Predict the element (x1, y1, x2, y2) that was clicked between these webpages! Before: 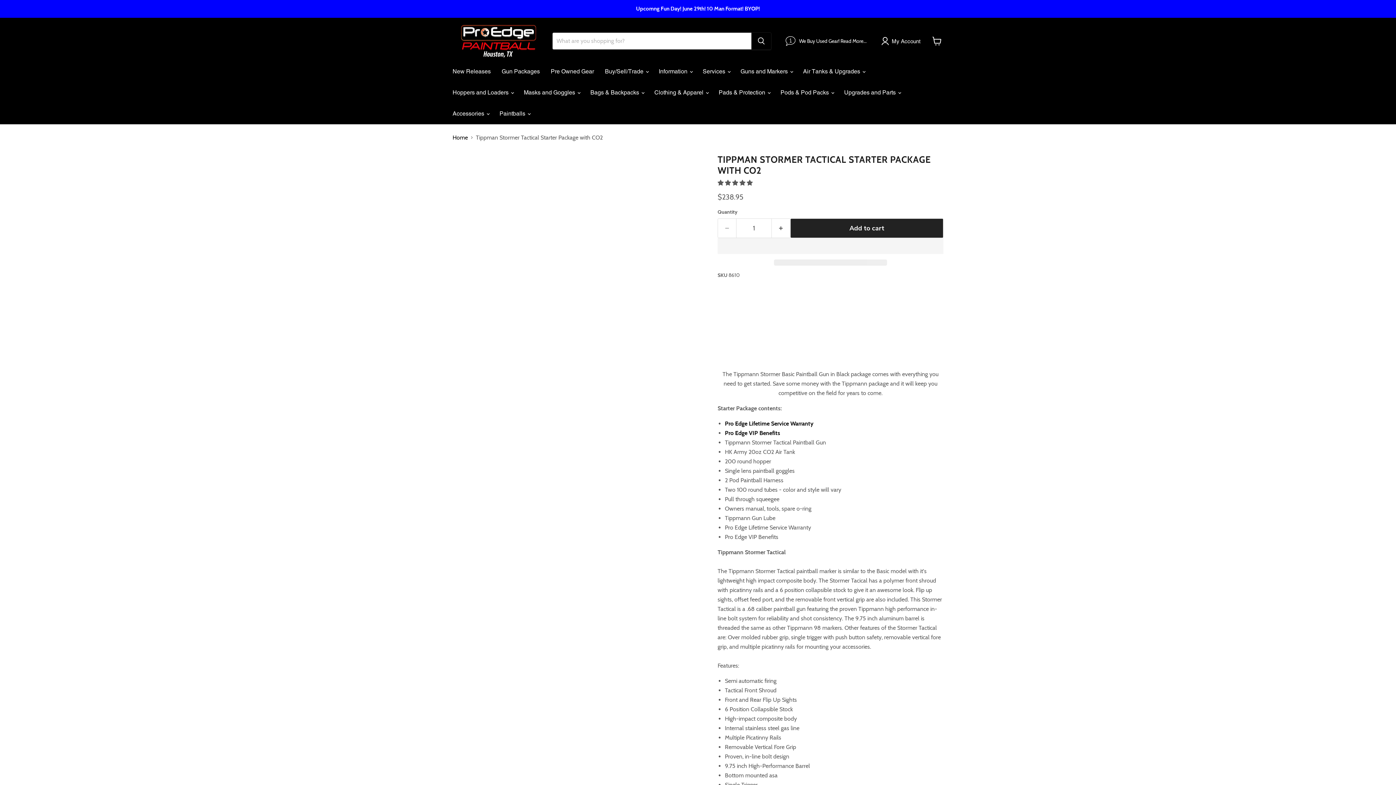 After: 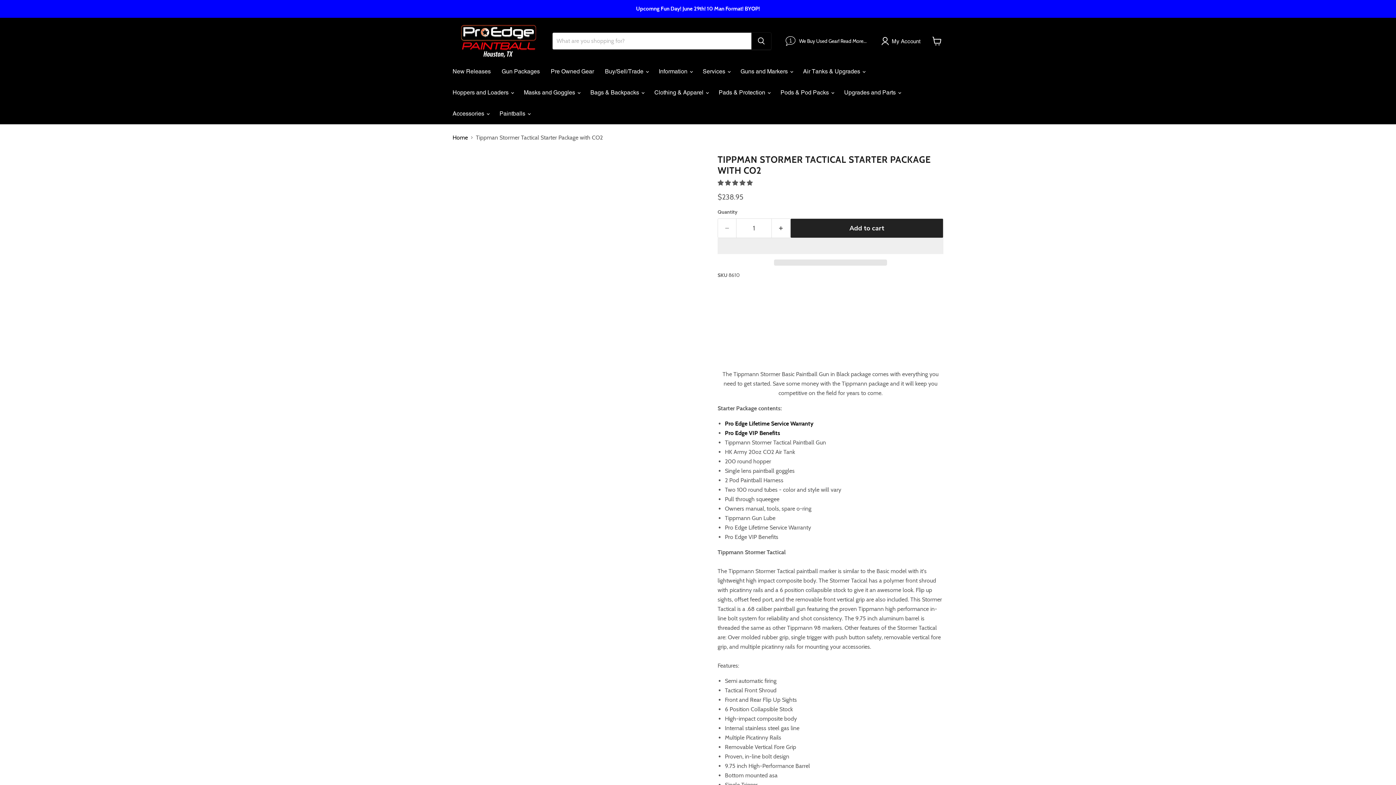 Action: bbox: (717, 238, 943, 254) label:  